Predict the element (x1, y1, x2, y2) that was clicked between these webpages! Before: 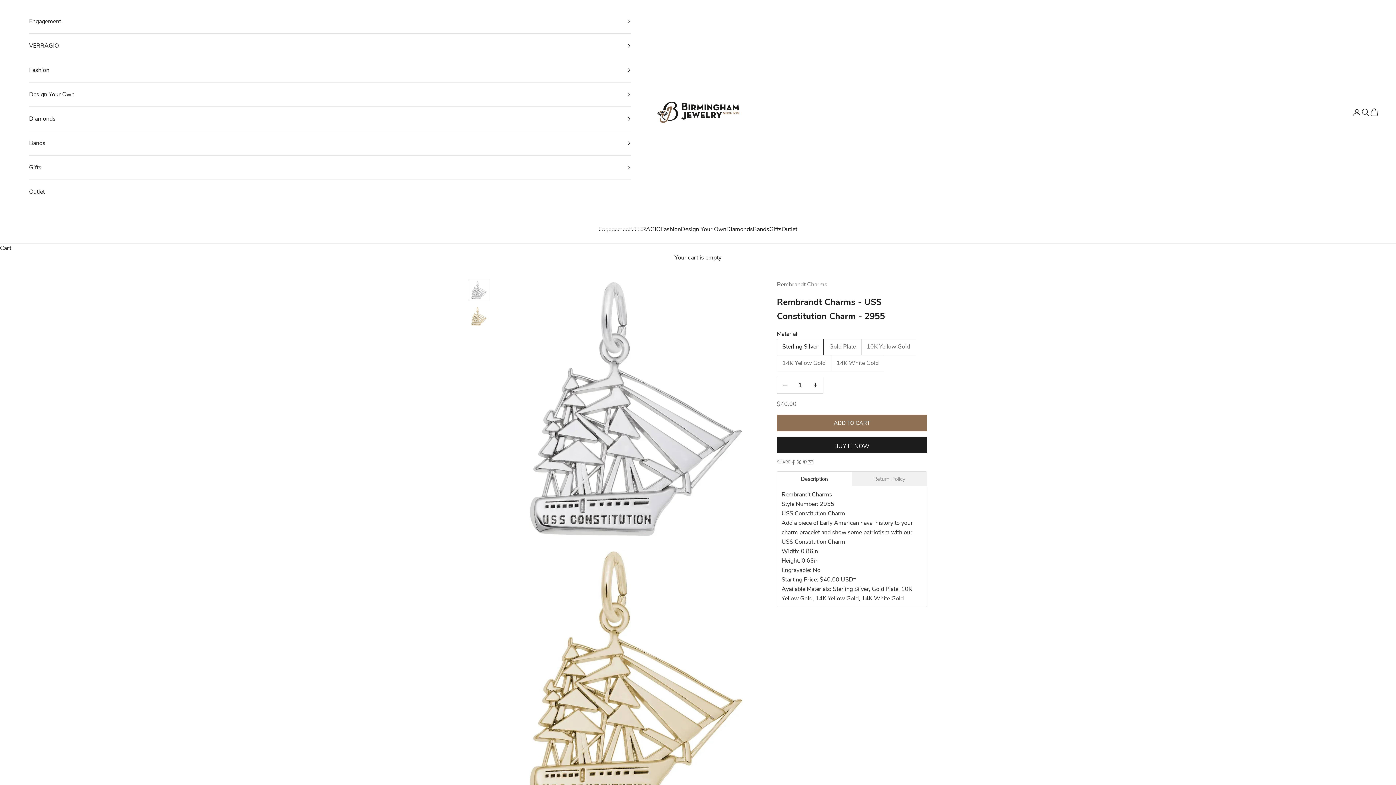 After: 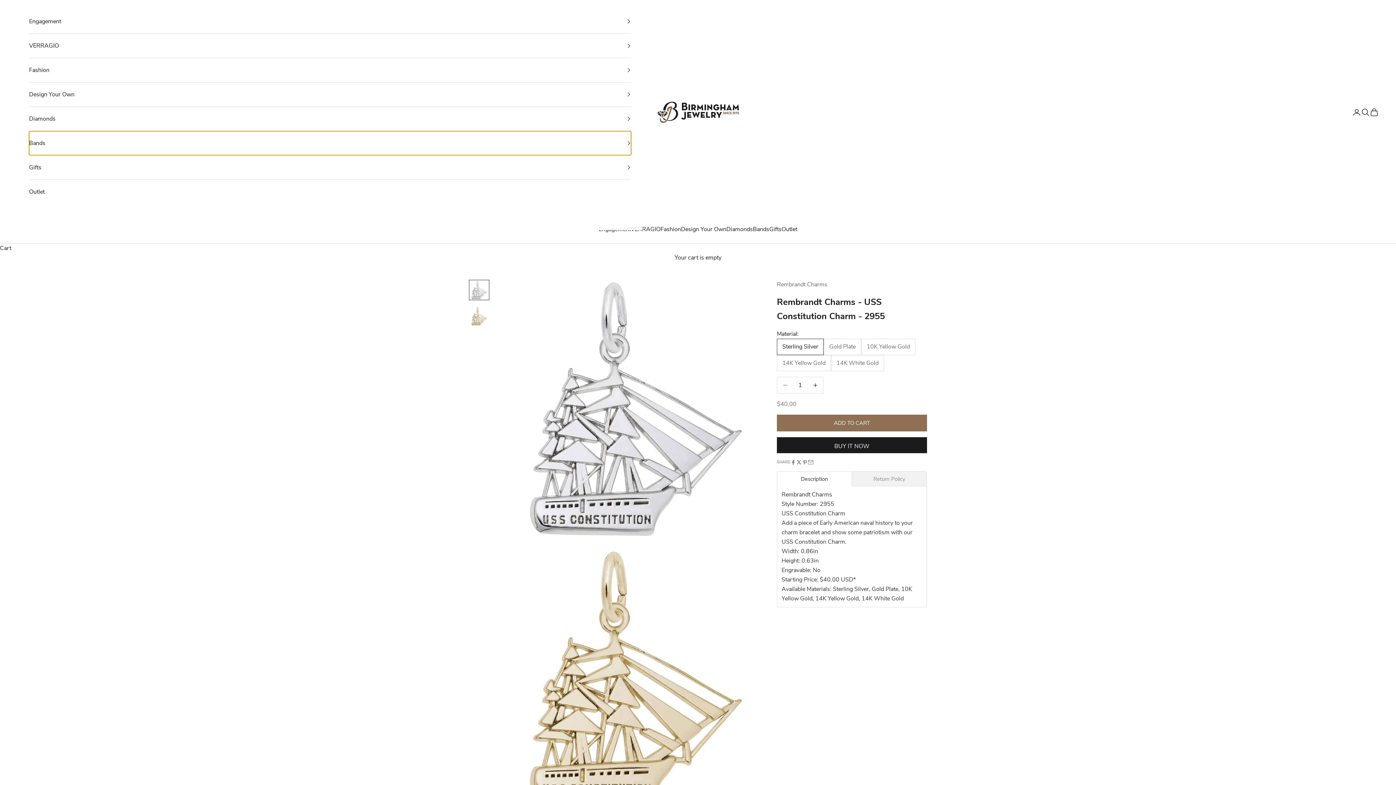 Action: bbox: (29, 131, 631, 155) label: Bands